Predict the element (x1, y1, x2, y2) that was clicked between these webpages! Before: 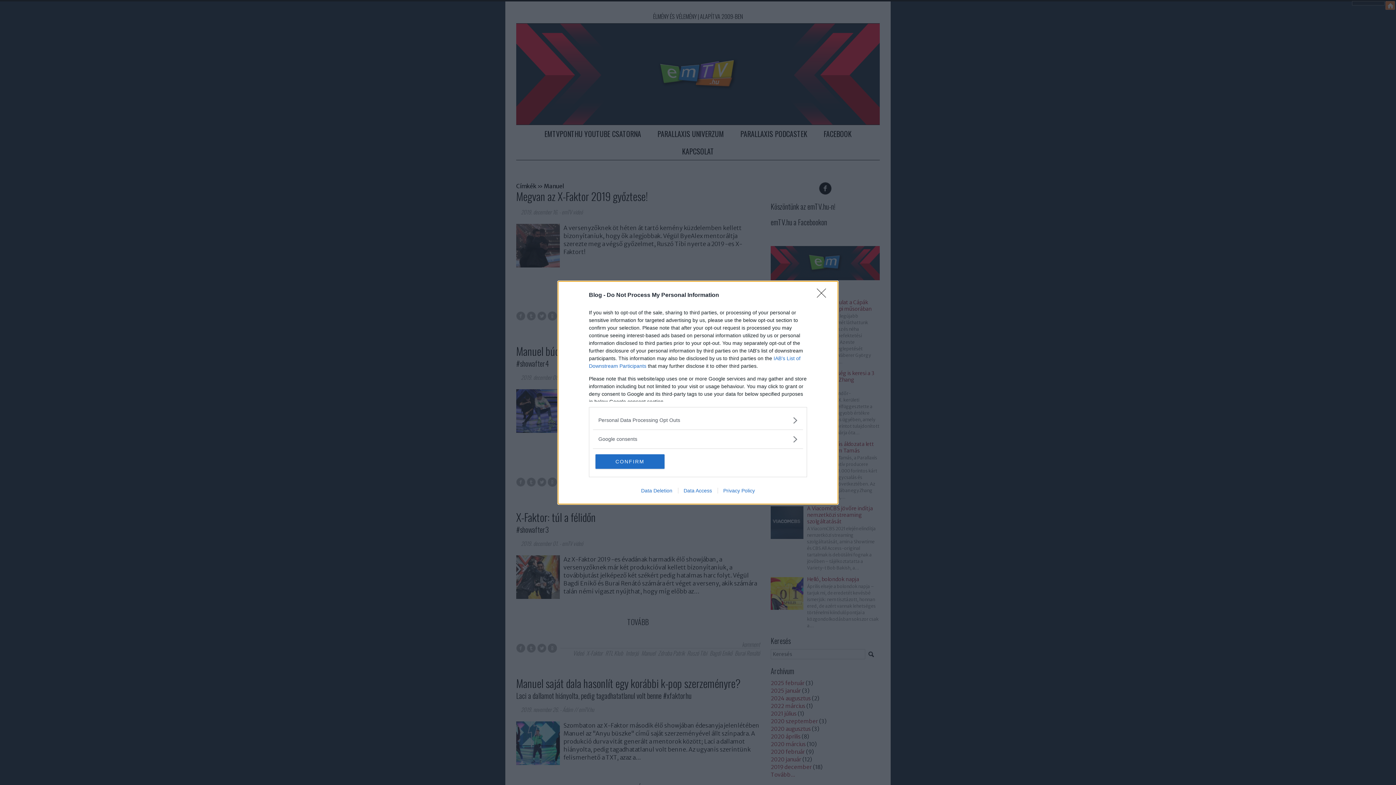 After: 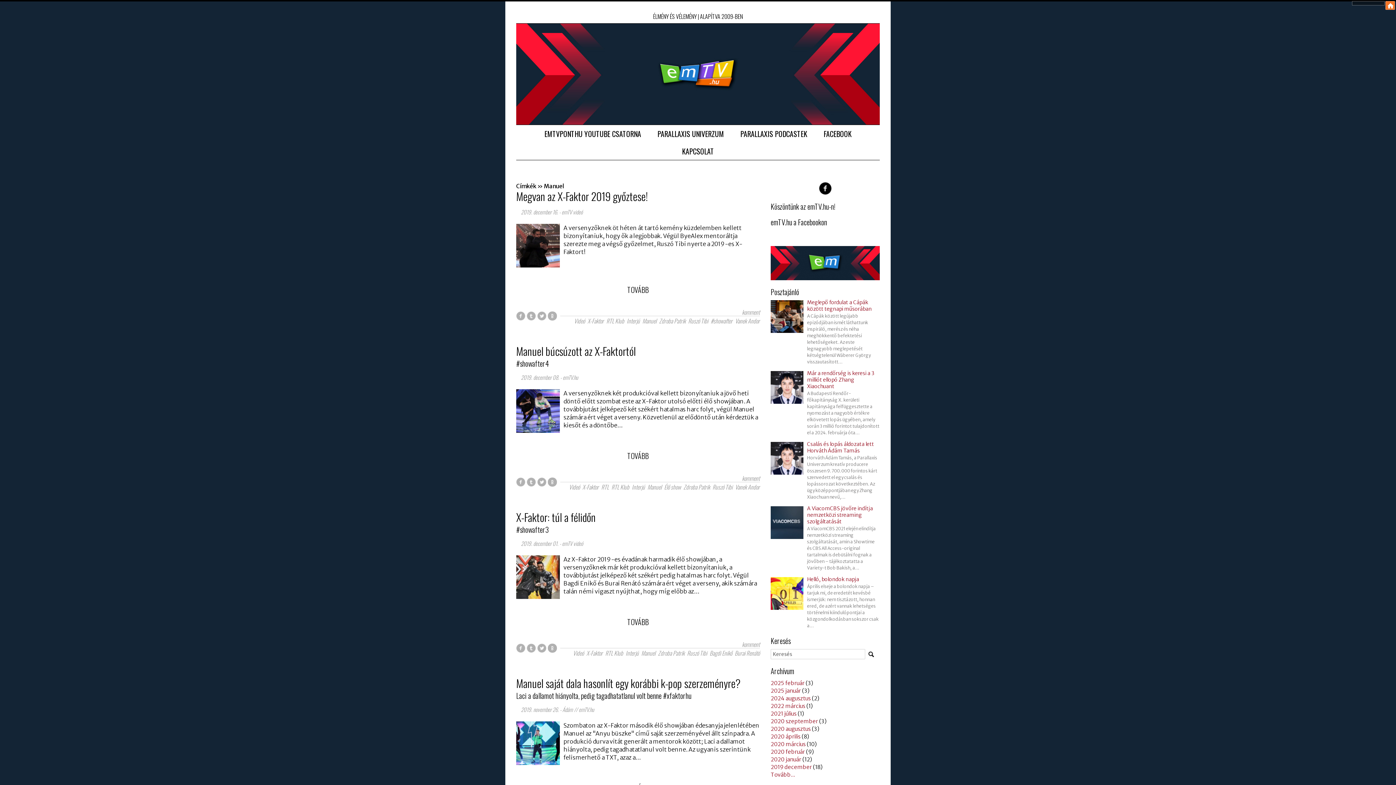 Action: label: Close bbox: (817, 288, 830, 302)